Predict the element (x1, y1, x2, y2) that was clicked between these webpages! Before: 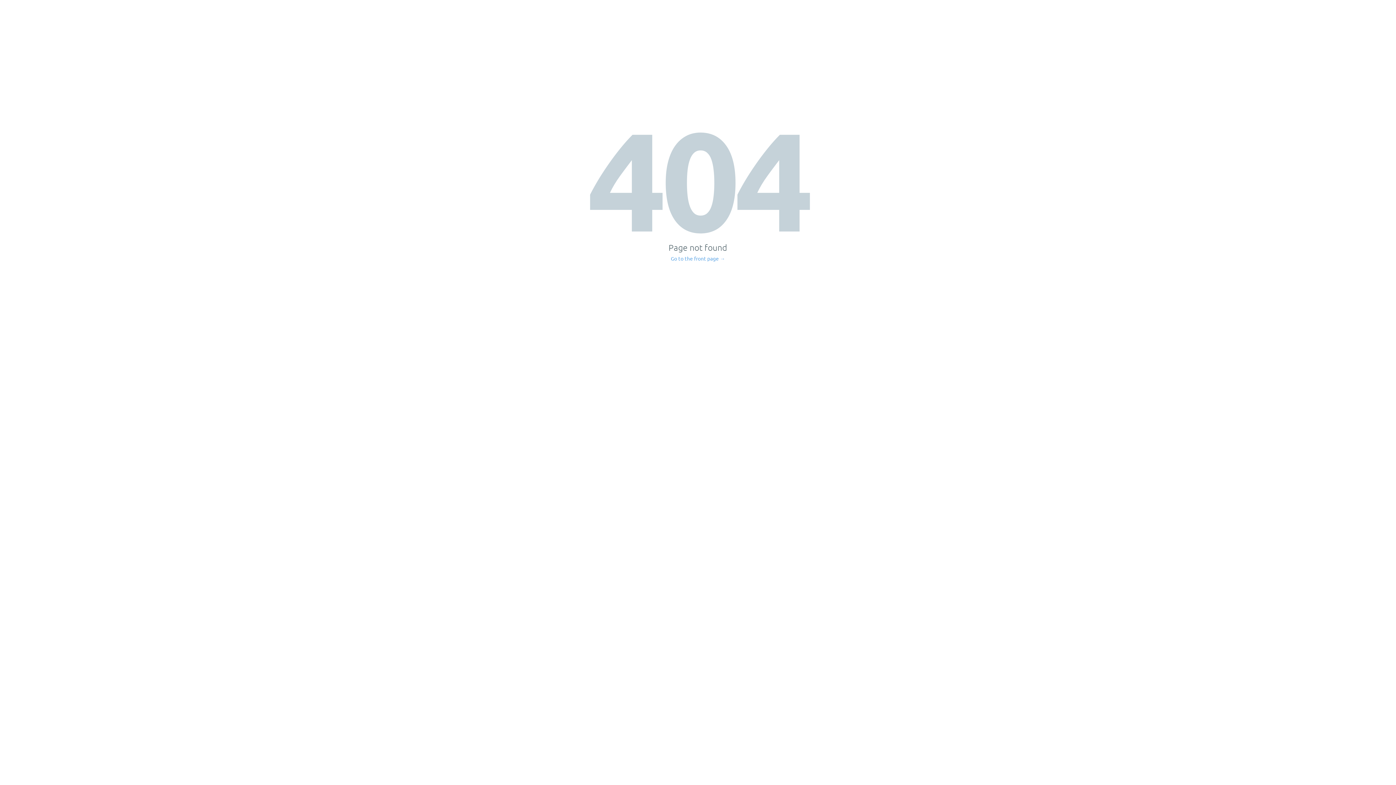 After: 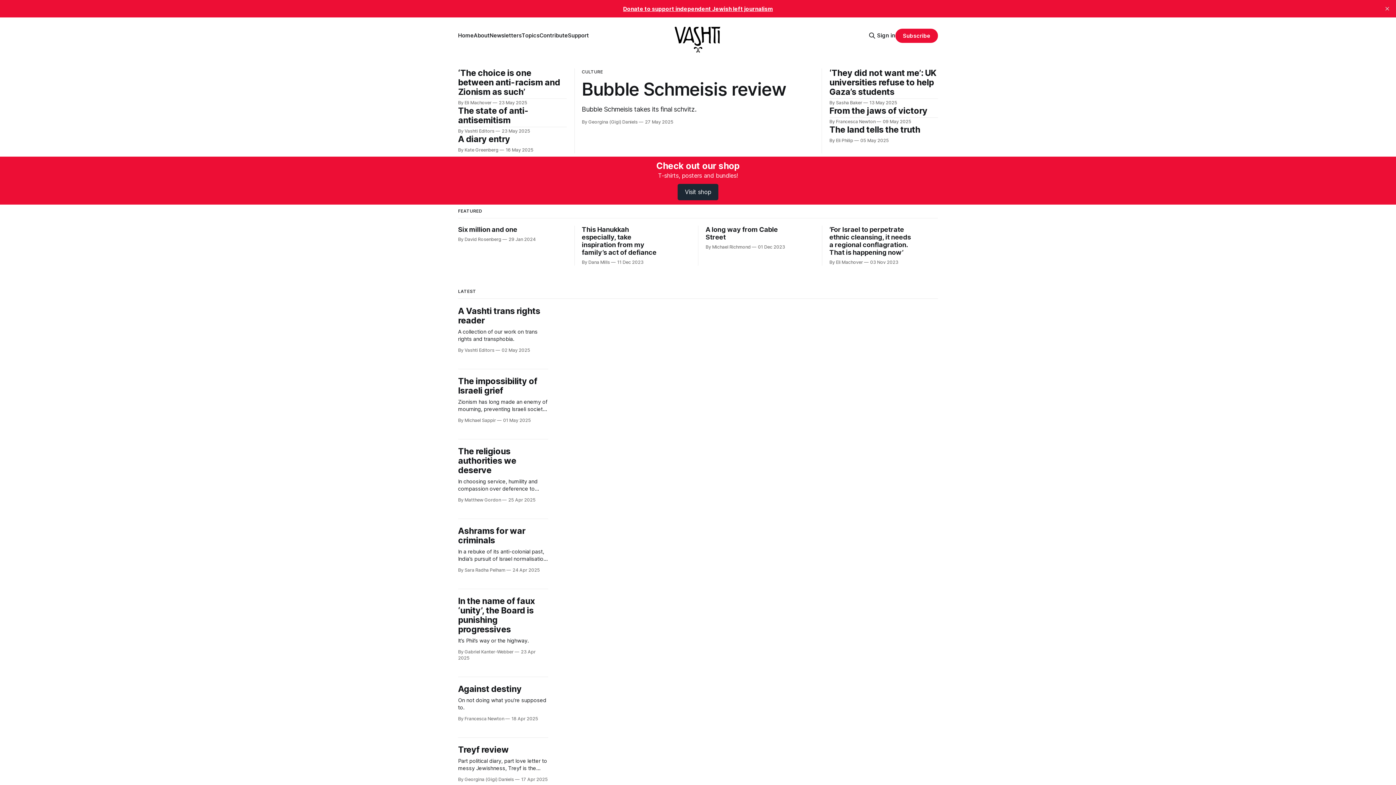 Action: label: Go to the front page → bbox: (671, 256, 725, 261)